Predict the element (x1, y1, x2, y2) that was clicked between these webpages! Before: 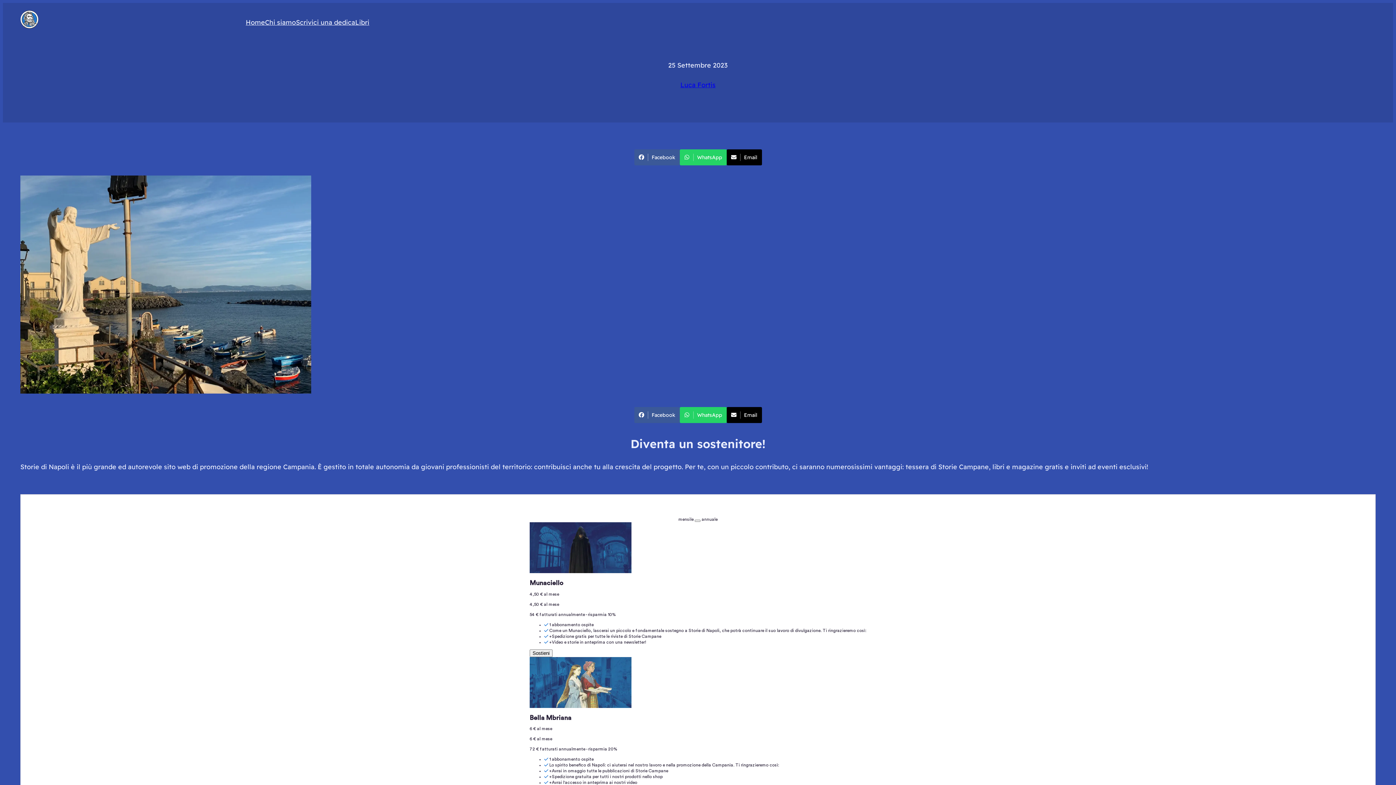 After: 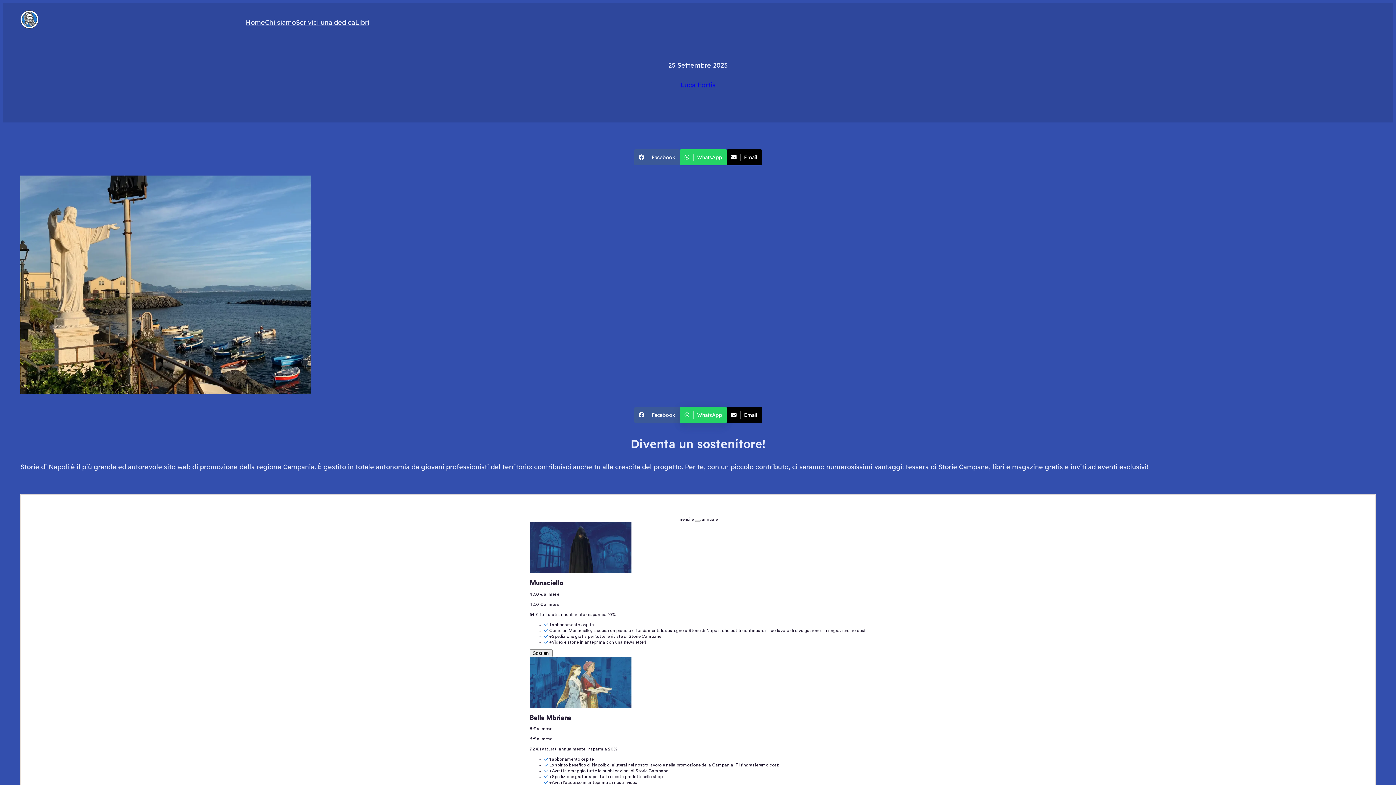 Action: bbox: (679, 407, 726, 423) label: Share on WhatsApp